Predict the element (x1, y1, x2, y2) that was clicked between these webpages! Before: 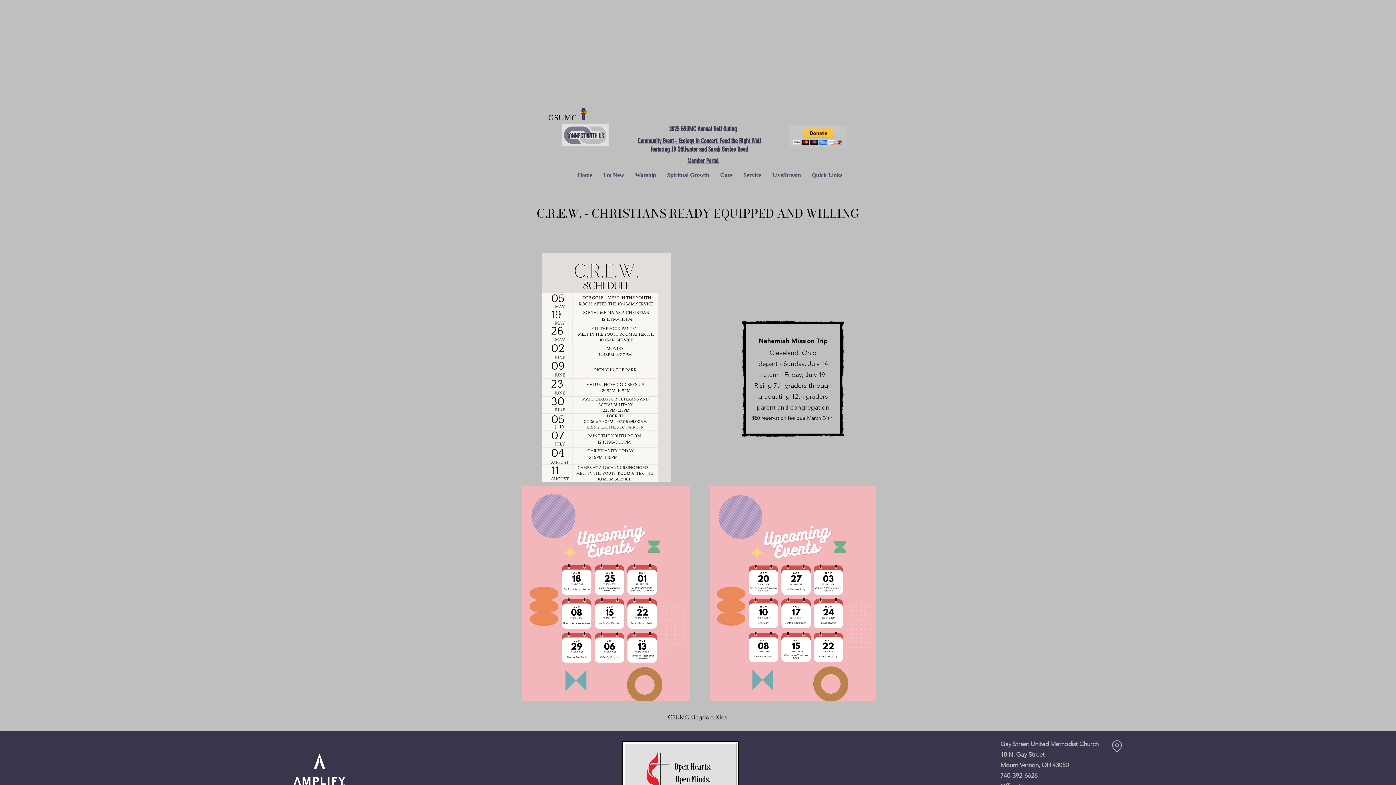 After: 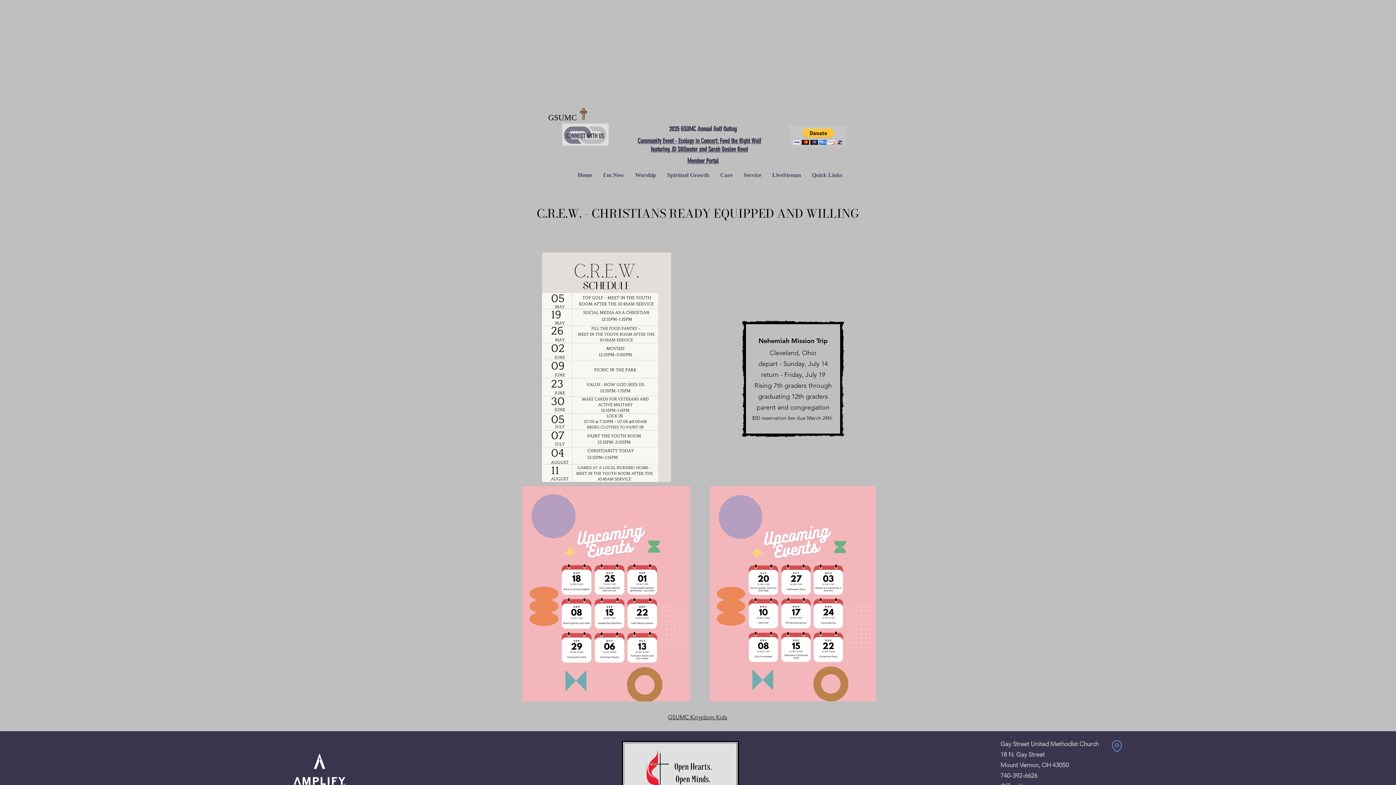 Action: label: Location bbox: (1109, 739, 1124, 753)